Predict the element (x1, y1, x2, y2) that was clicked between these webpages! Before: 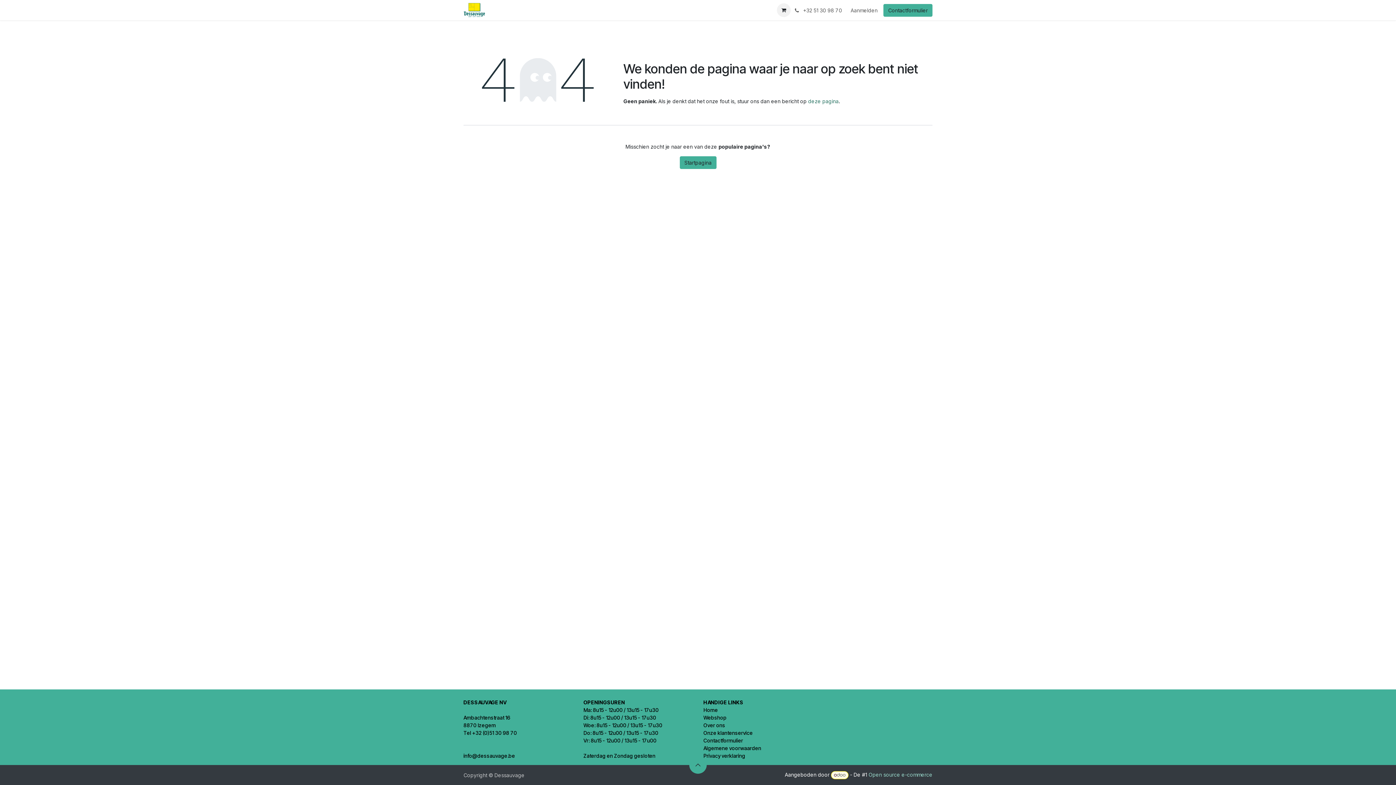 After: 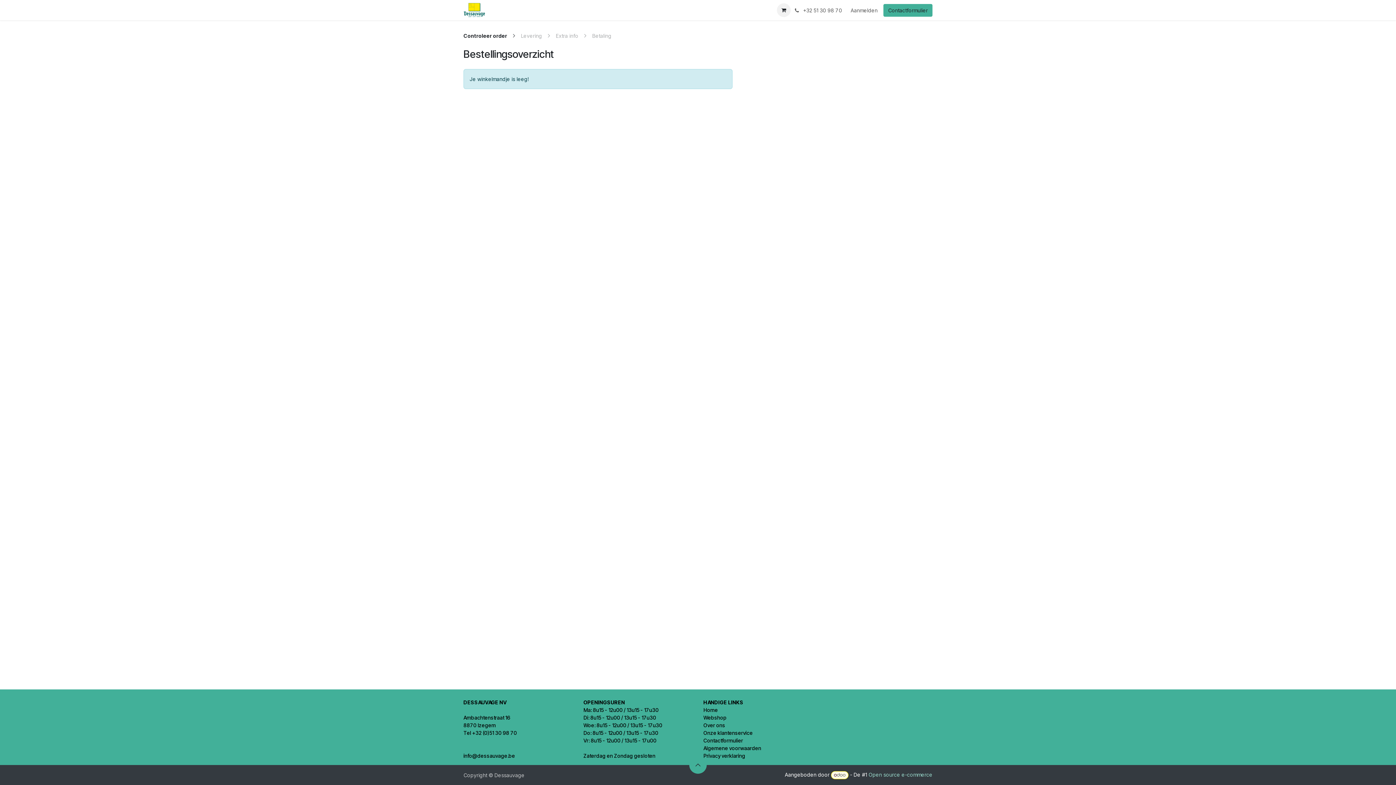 Action: bbox: (777, 3, 790, 17) label: eCommerce winkelmandje